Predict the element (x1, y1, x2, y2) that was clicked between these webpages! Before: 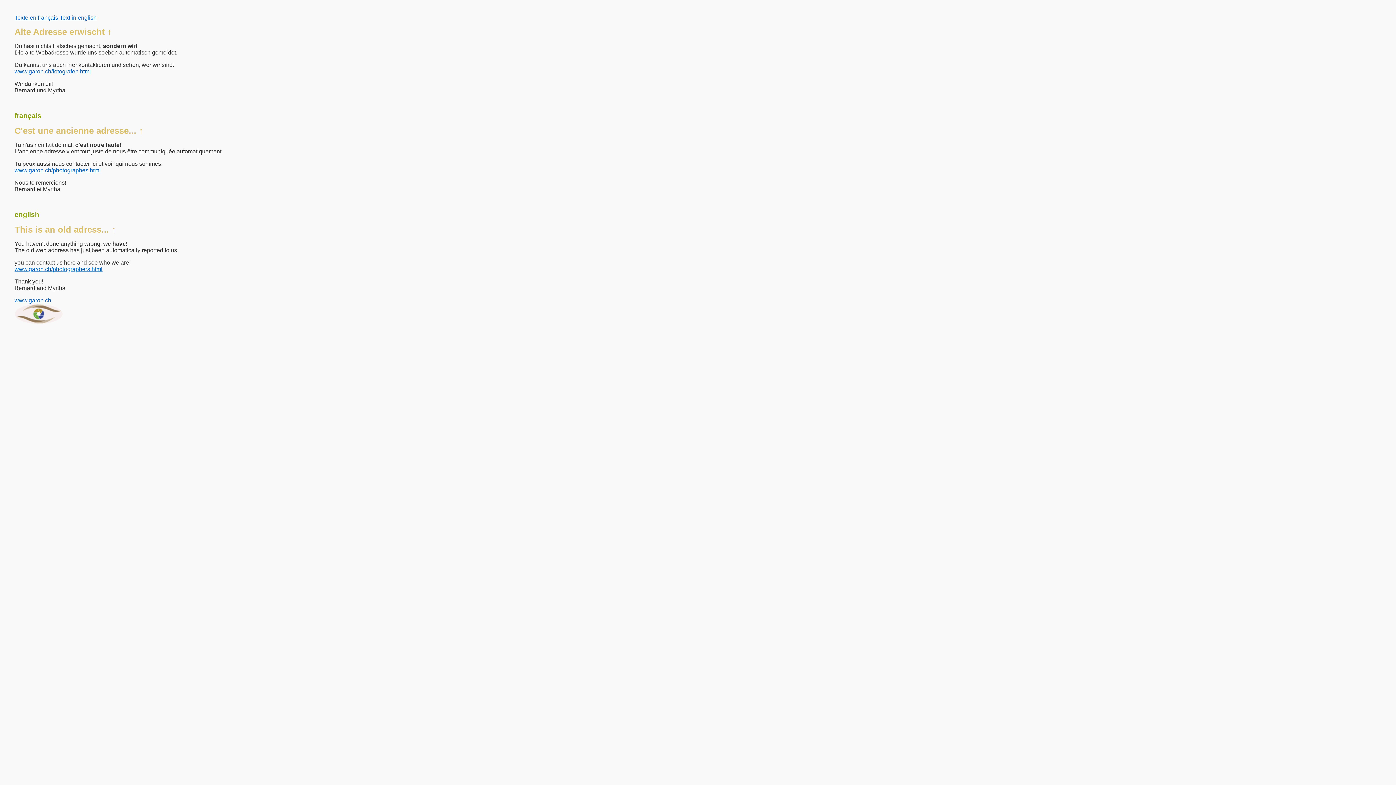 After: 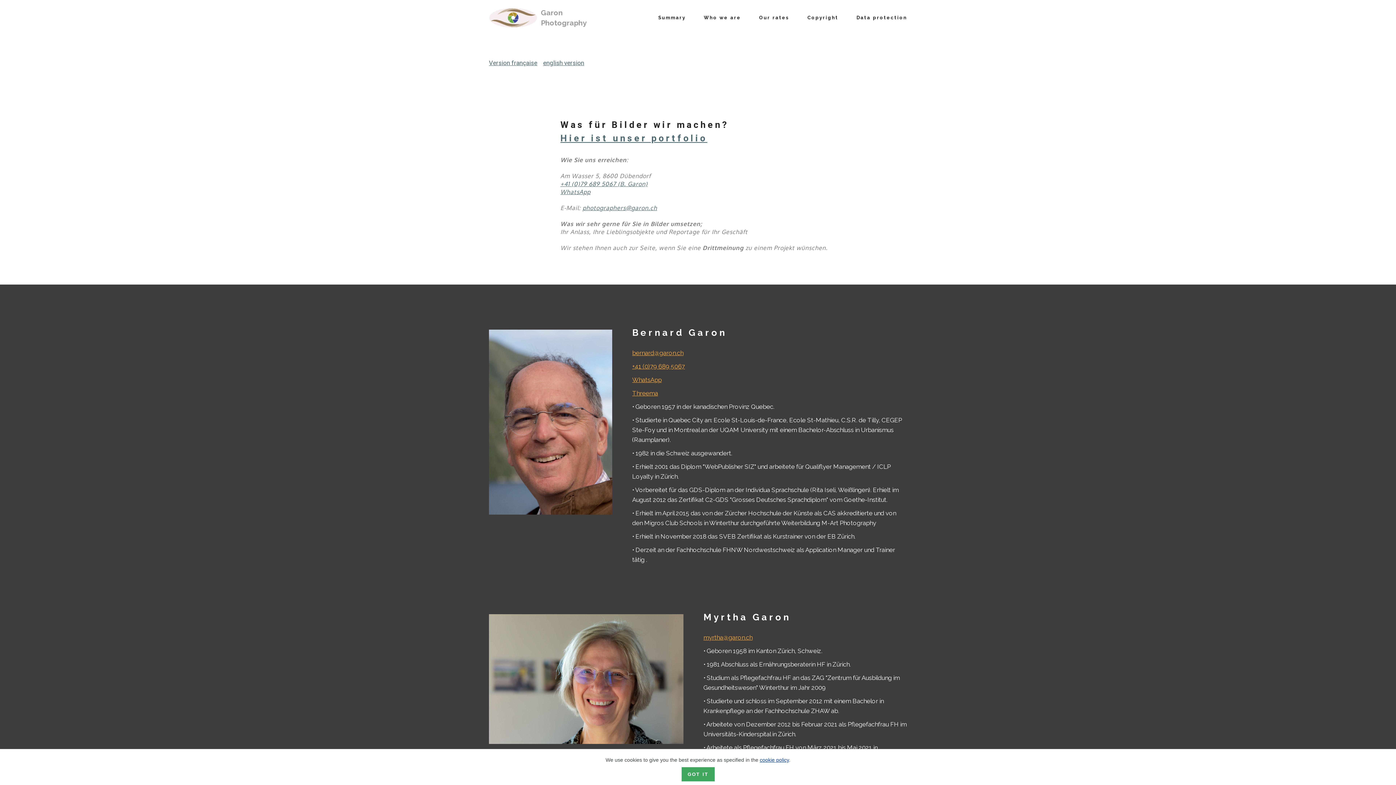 Action: label: www.garon.ch/fotografen.html bbox: (14, 68, 90, 74)